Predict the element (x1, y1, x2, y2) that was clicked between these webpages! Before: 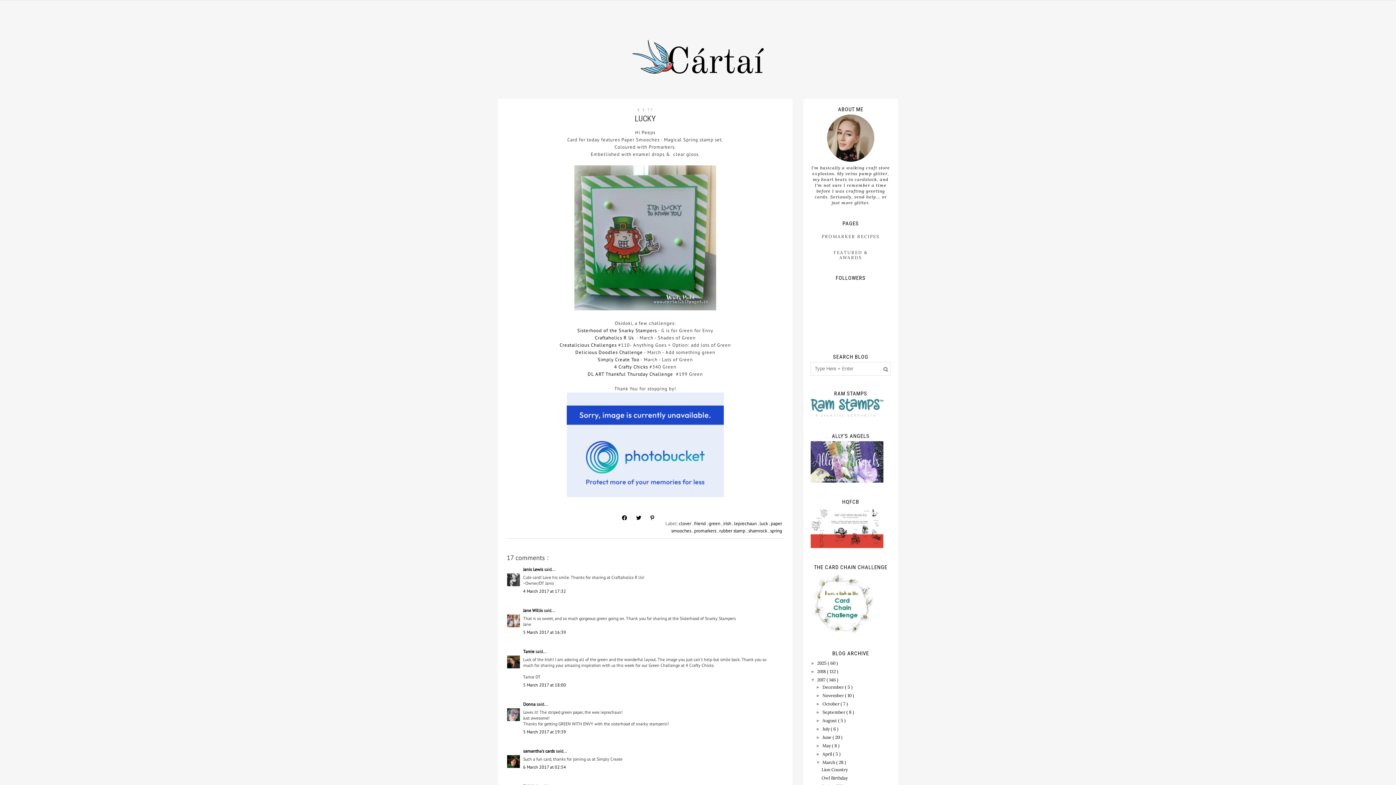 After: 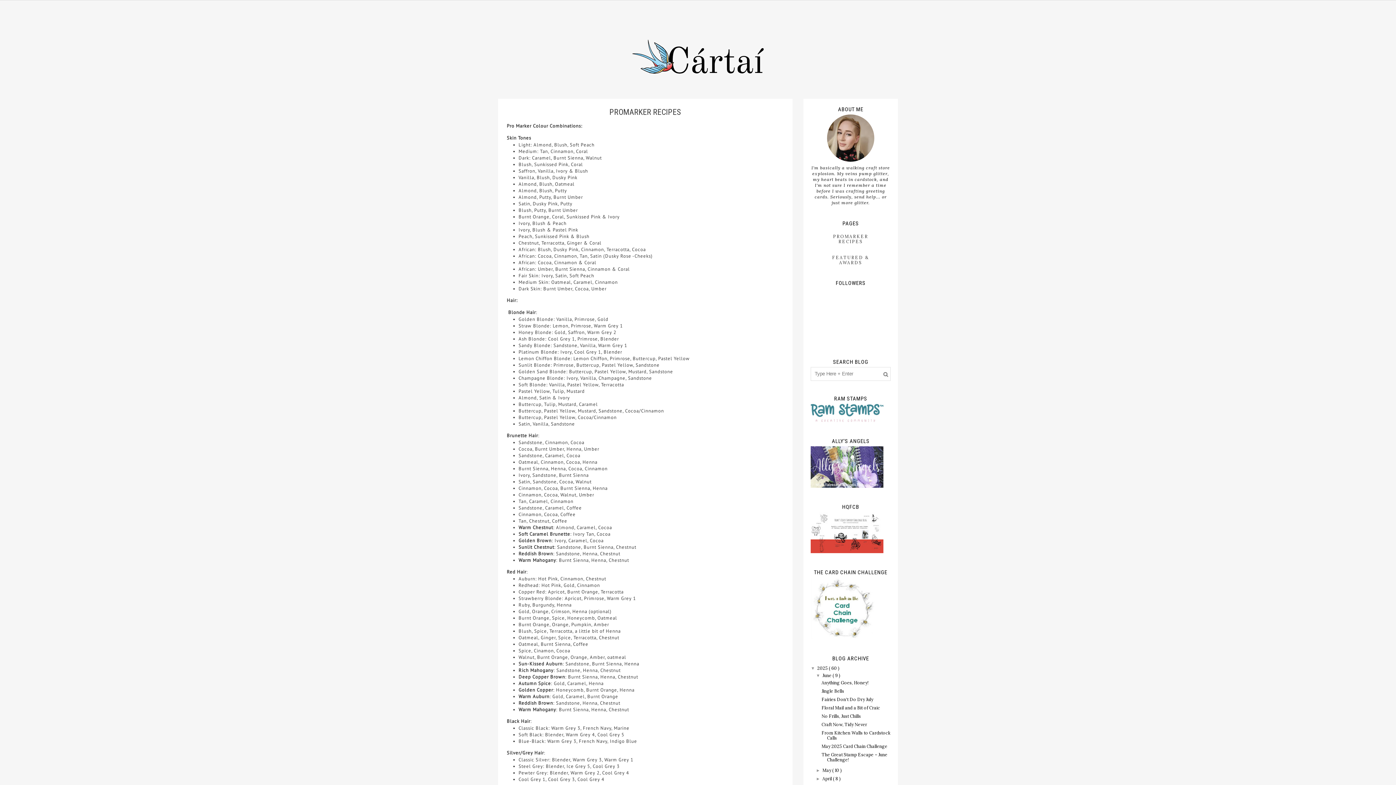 Action: bbox: (821, 233, 880, 239) label: PROMARKER RECIPES